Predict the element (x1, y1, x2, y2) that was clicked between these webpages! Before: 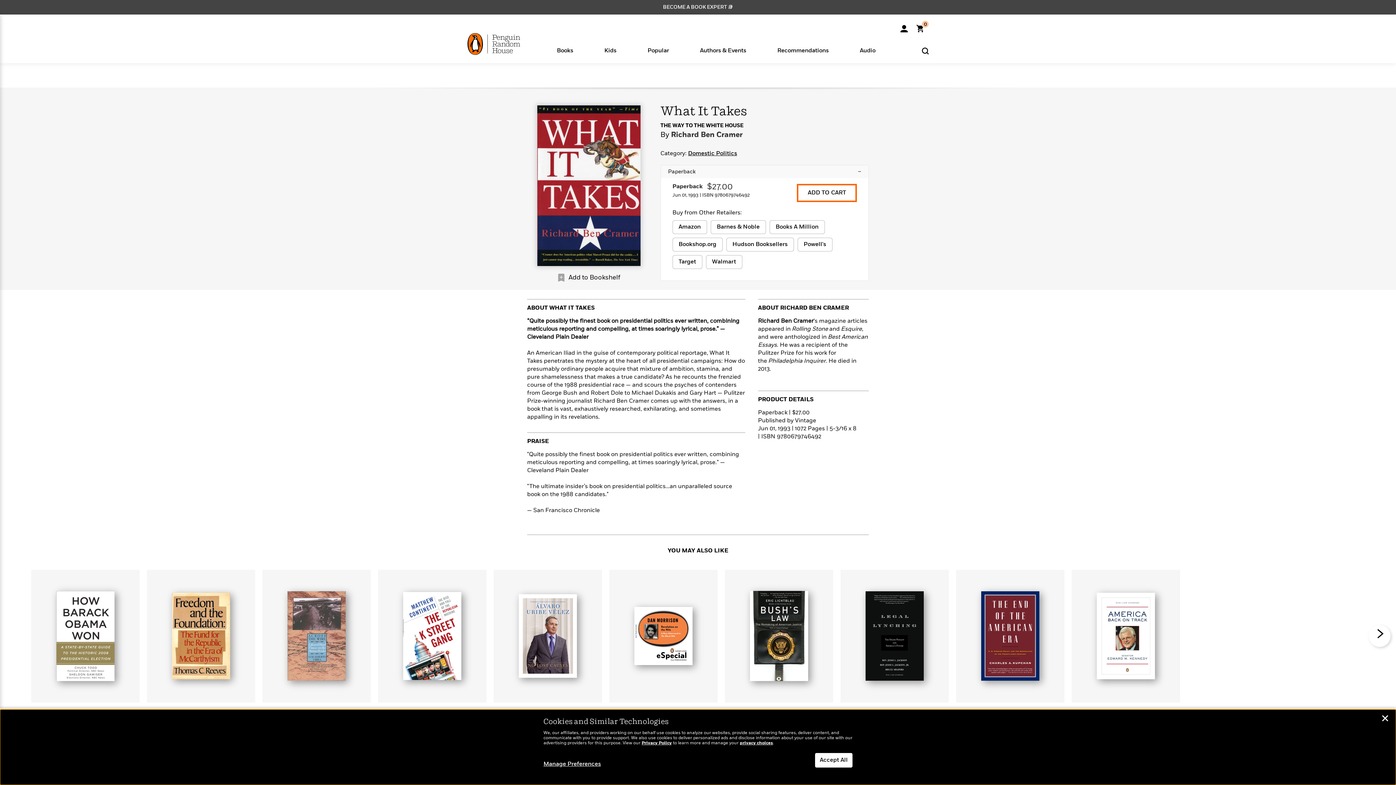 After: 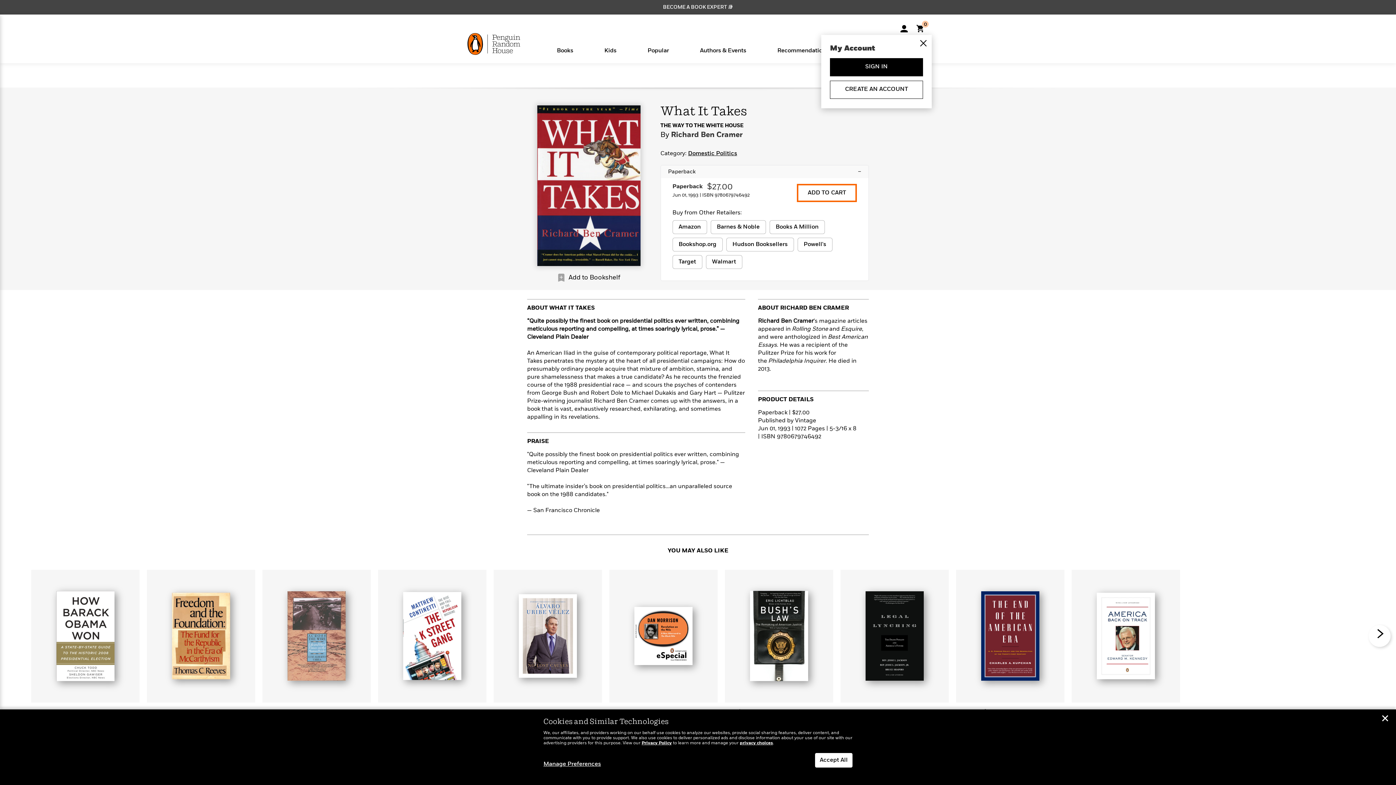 Action: bbox: (900, 19, 908, 32) label: My Account